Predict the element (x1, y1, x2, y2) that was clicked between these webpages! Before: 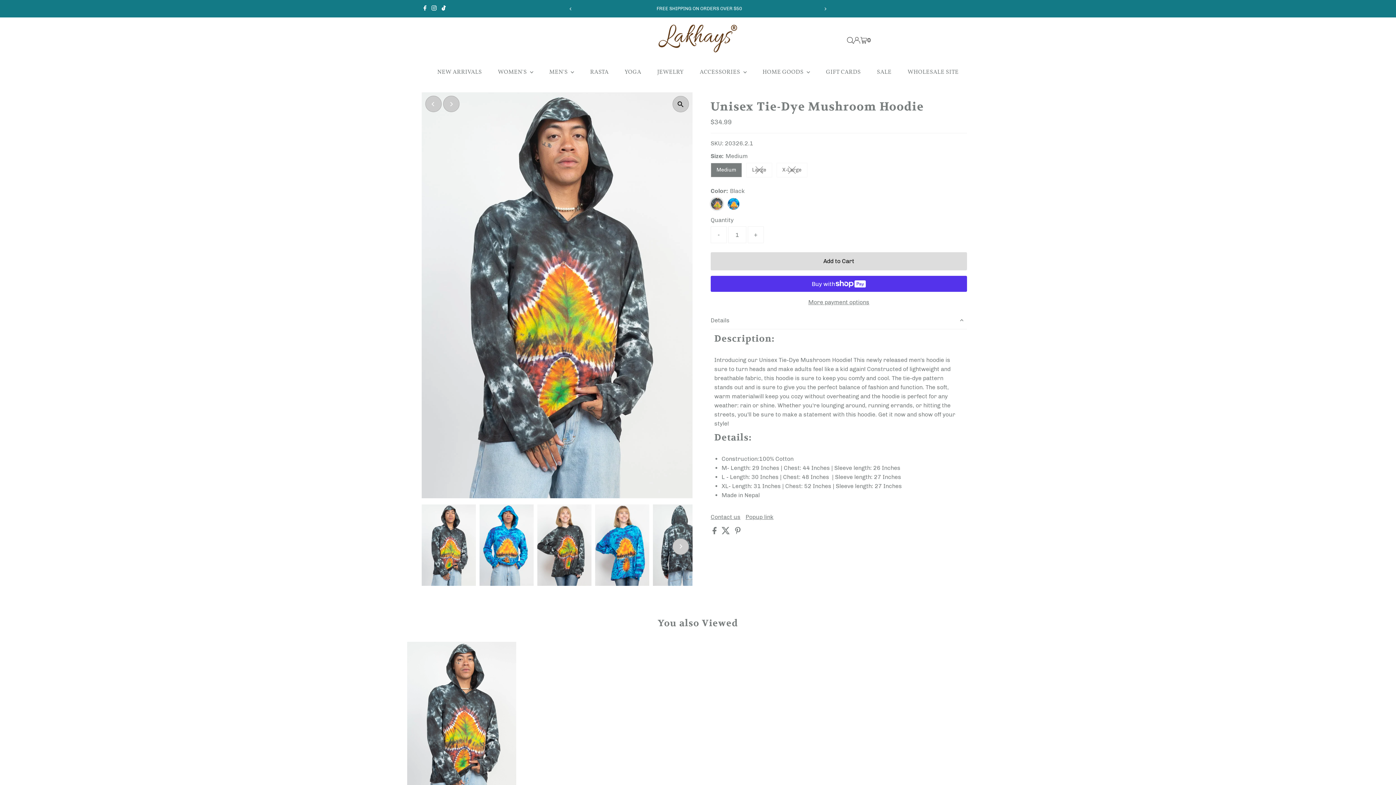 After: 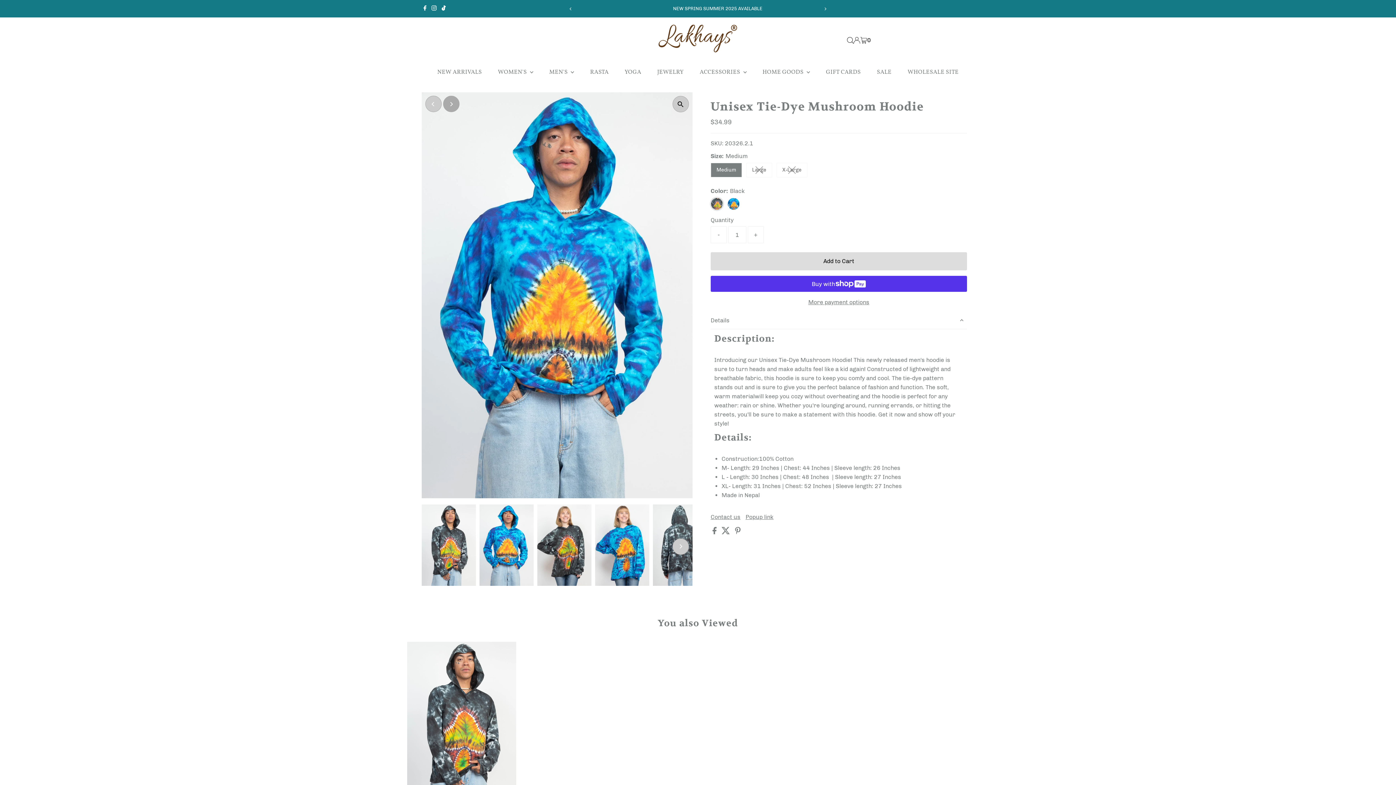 Action: bbox: (443, 95, 459, 112) label: Next